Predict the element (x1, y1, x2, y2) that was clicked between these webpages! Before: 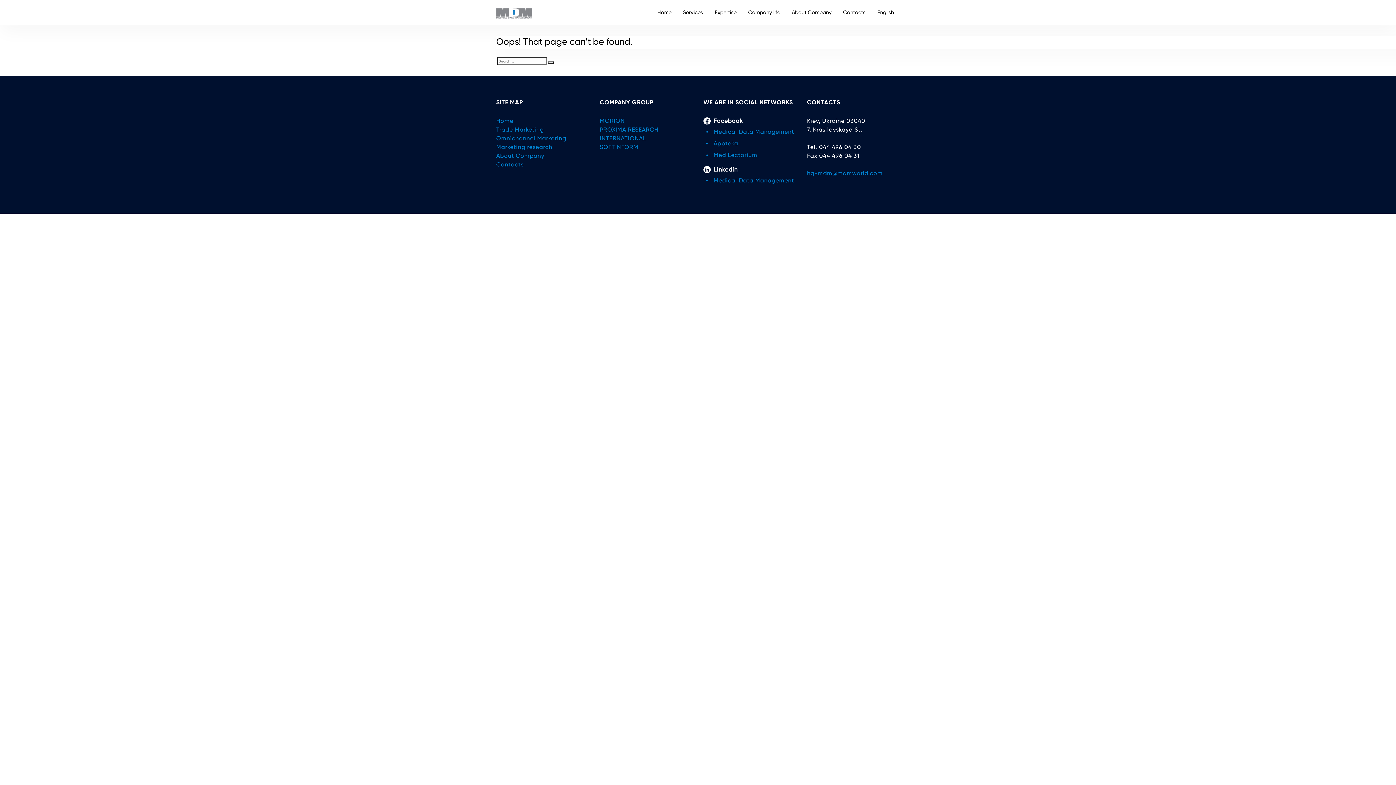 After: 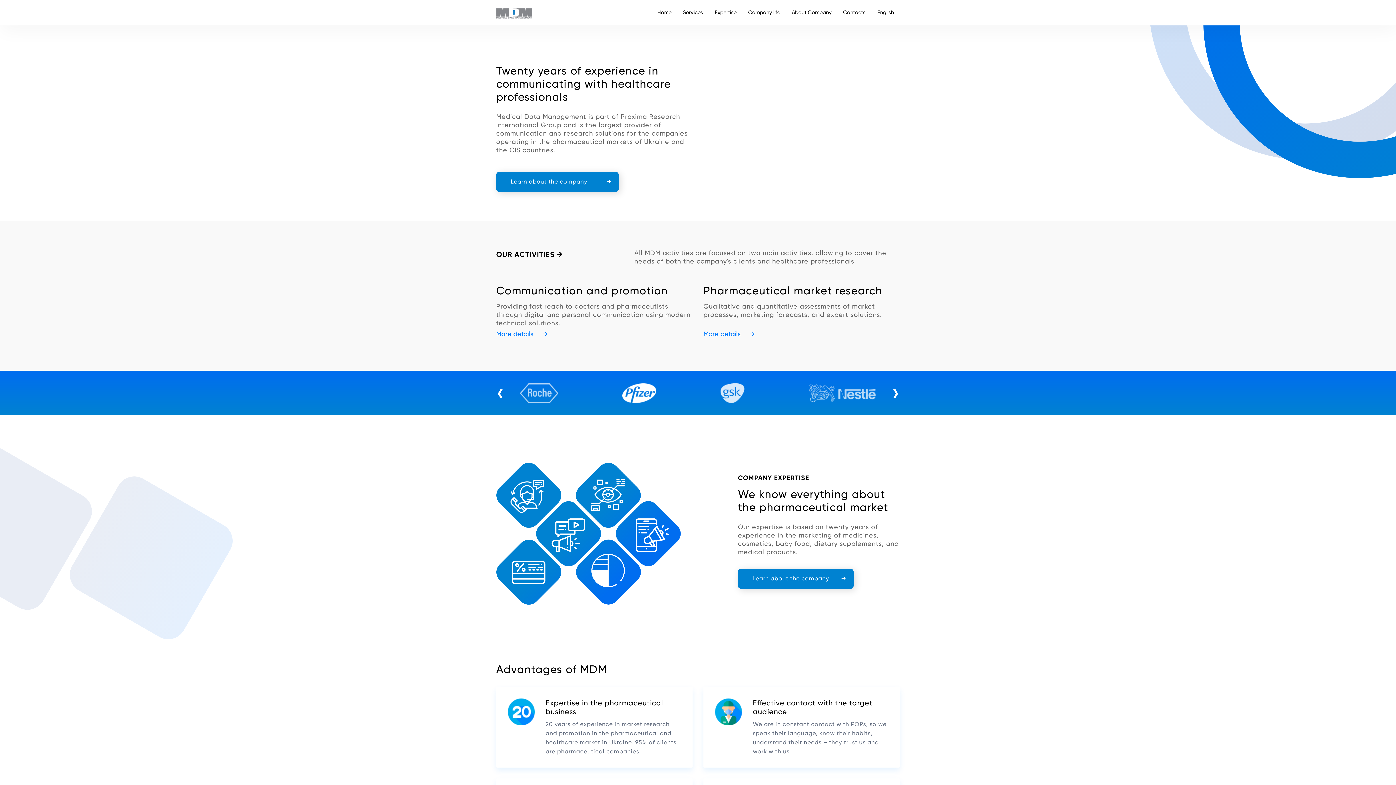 Action: bbox: (496, 0, 532, 25)